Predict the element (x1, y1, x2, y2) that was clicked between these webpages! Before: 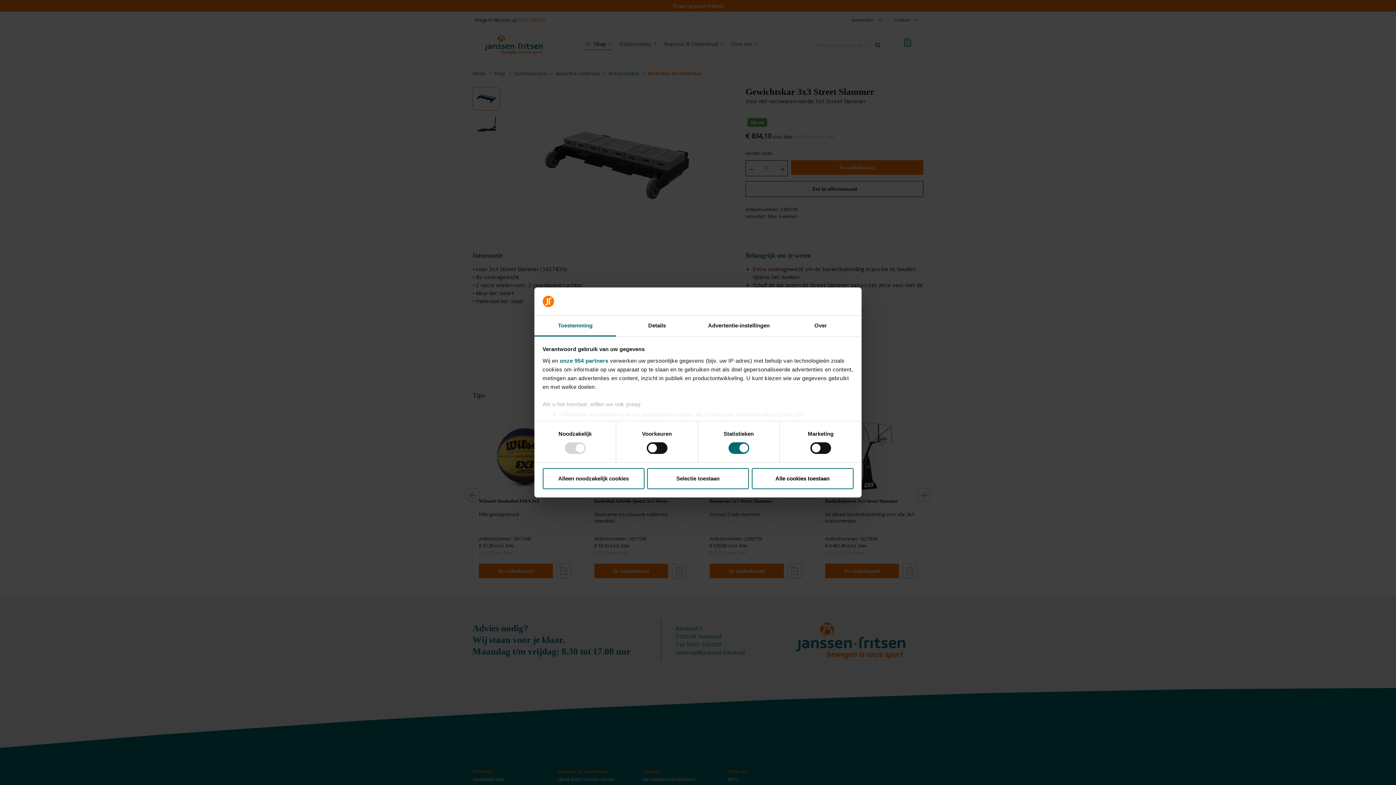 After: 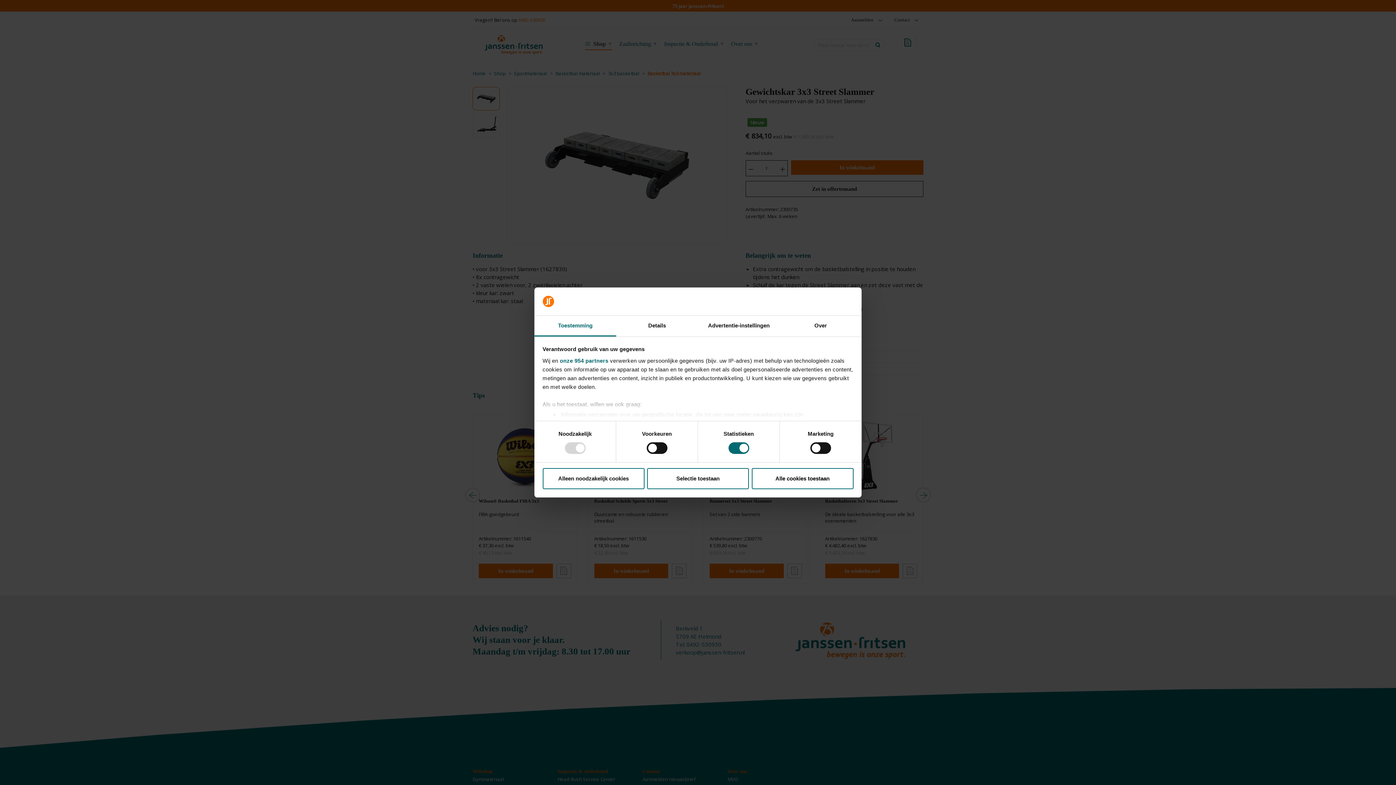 Action: label: Toestemming bbox: (534, 315, 616, 336)